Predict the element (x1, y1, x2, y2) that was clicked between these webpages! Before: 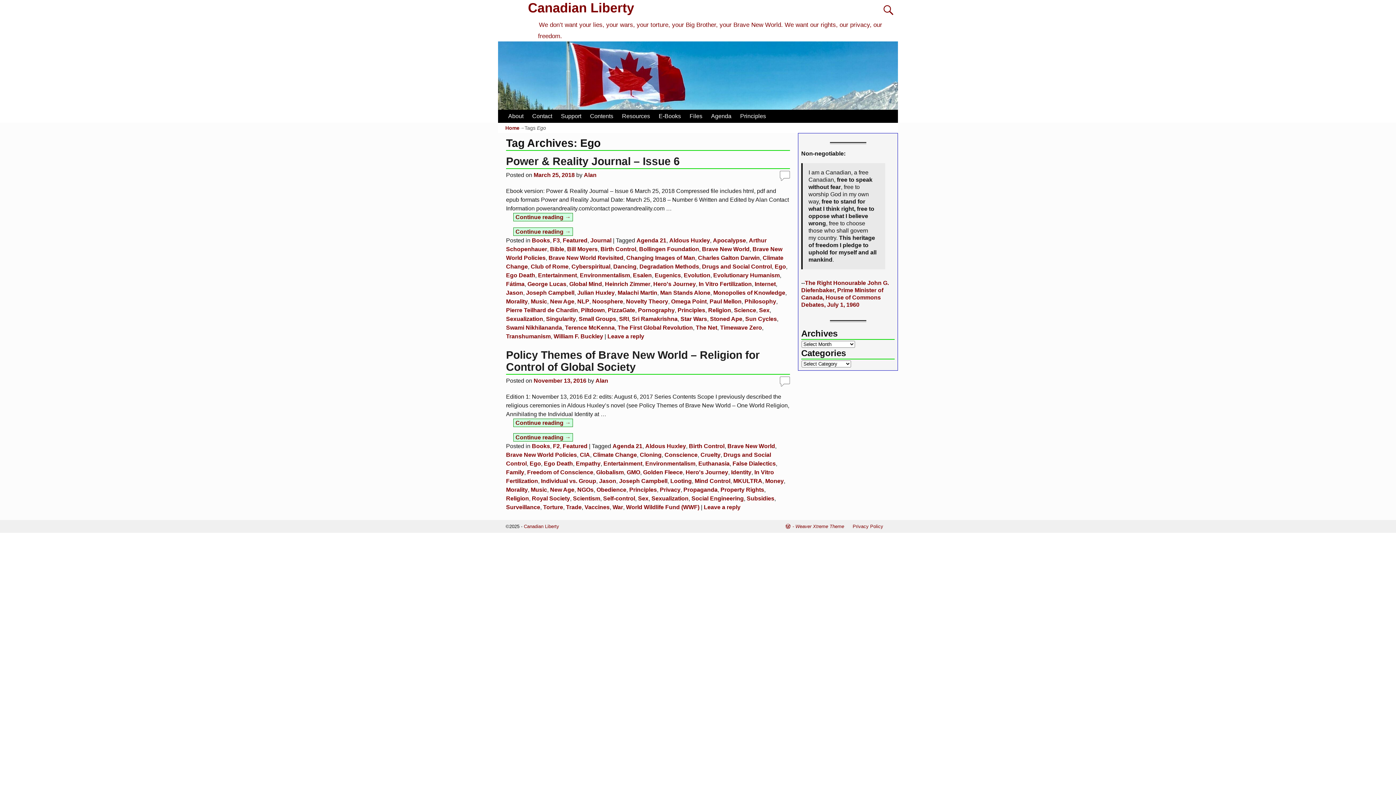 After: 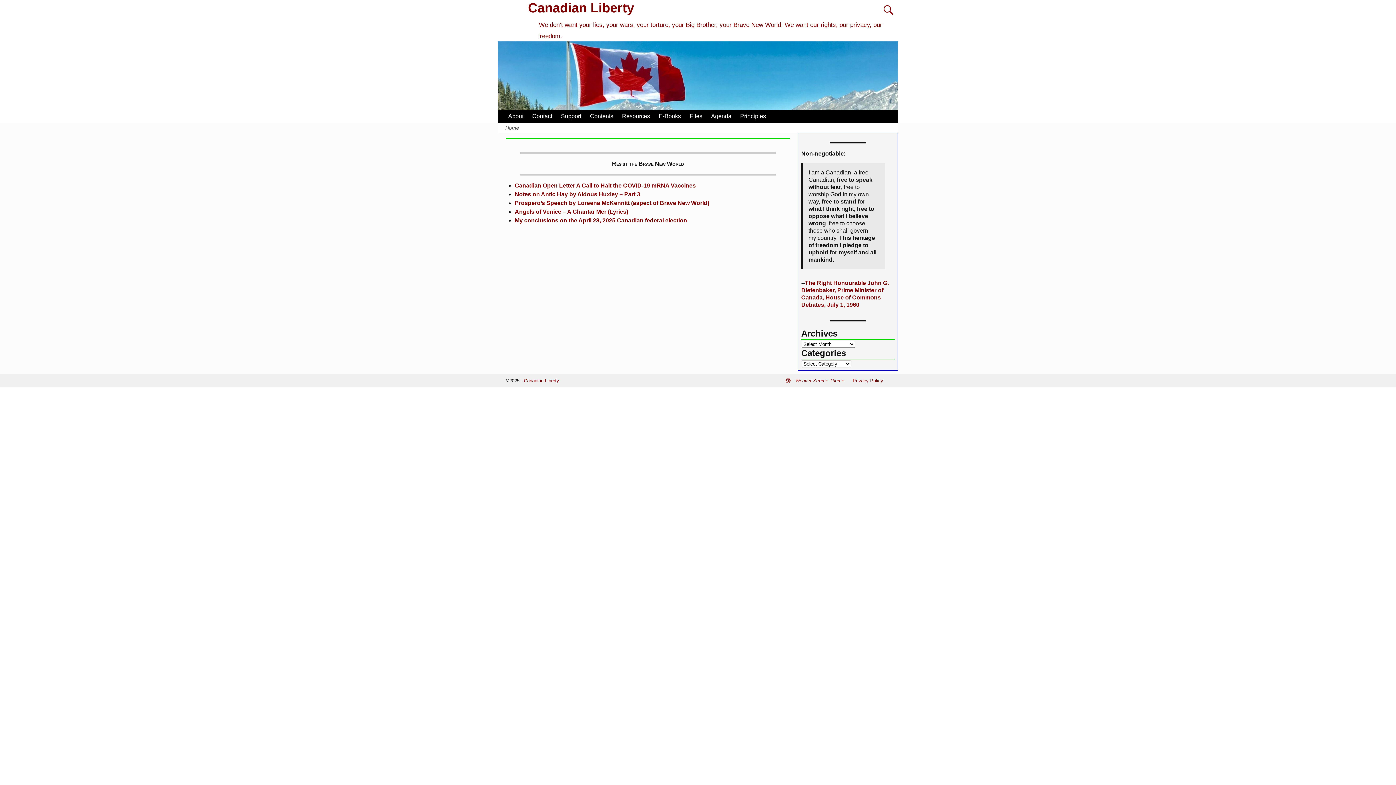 Action: label: Home bbox: (505, 124, 519, 130)